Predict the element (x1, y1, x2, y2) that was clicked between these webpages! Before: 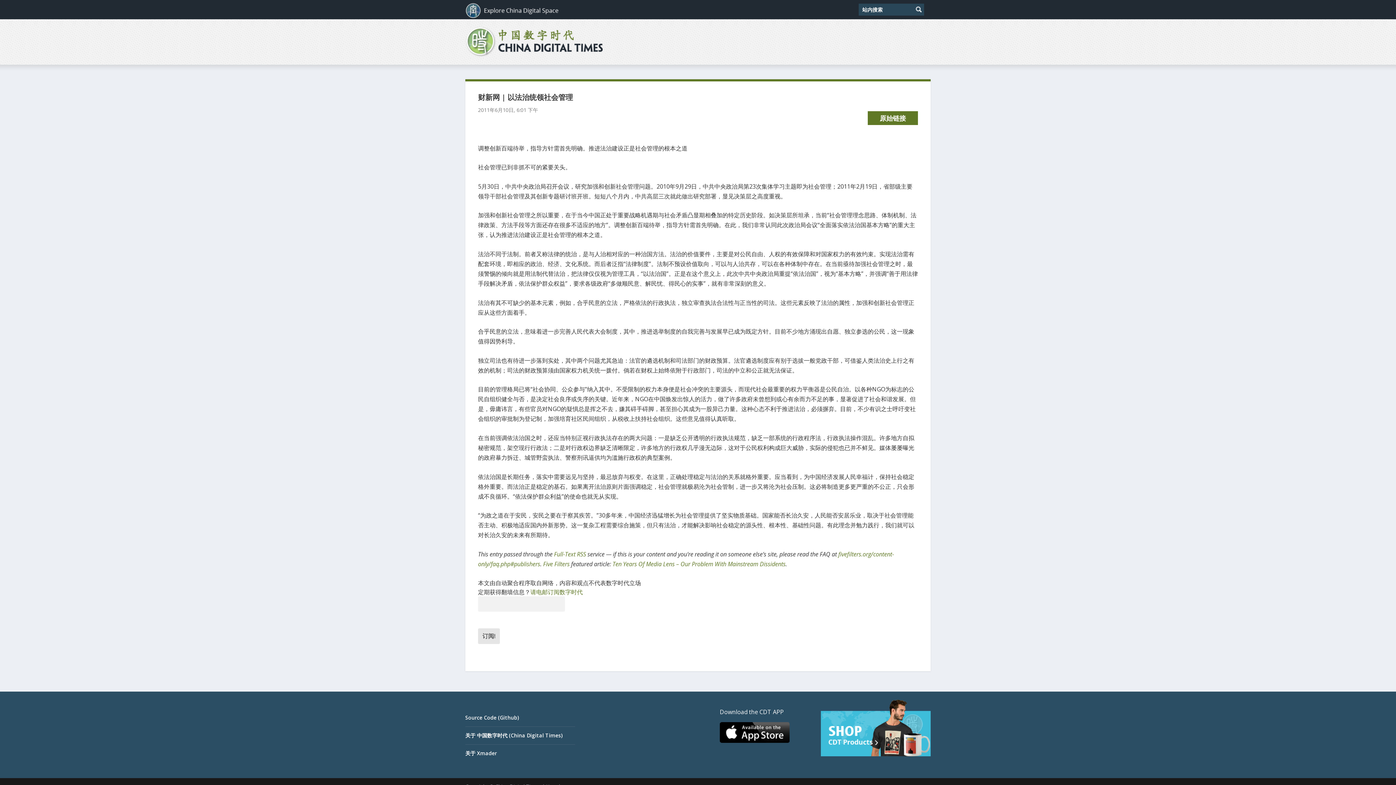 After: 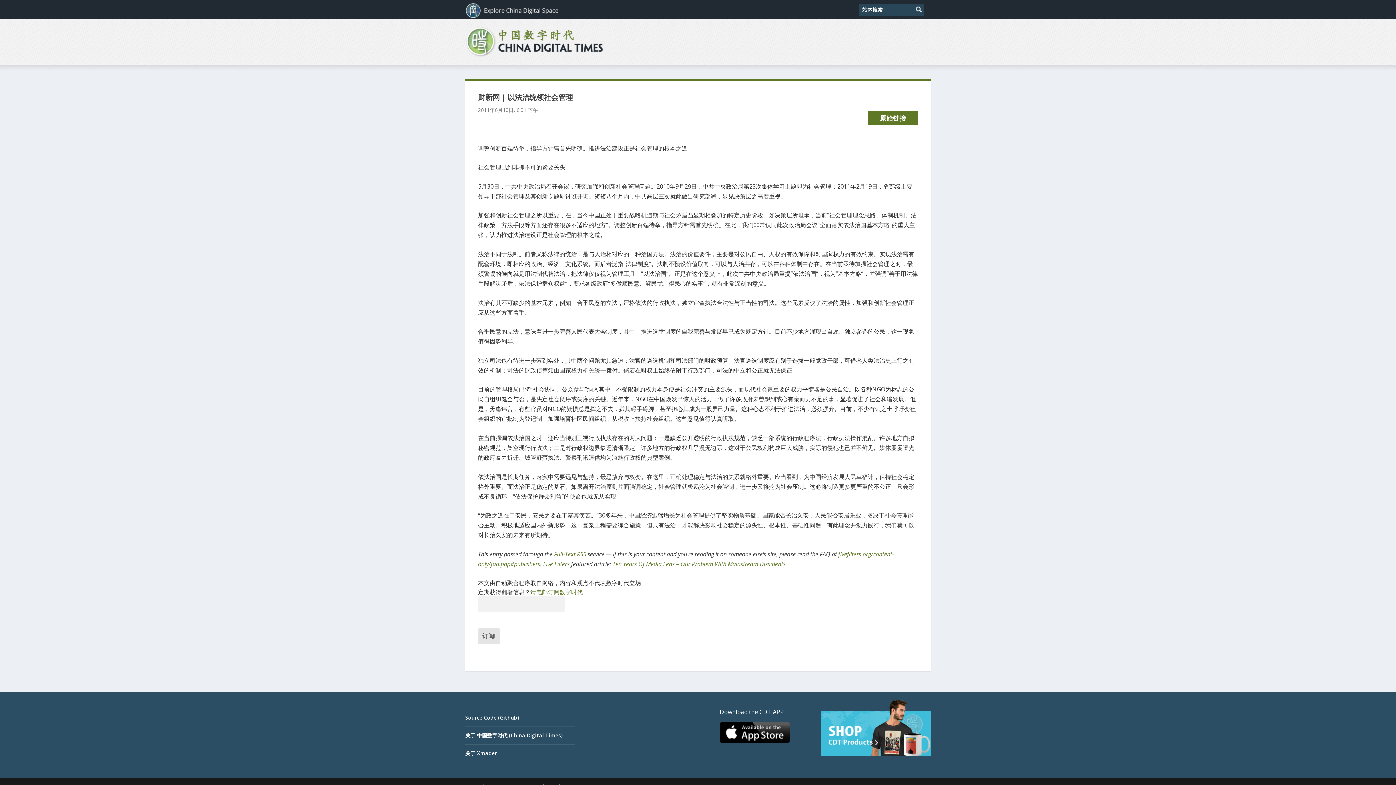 Action: bbox: (913, 4, 924, 14)